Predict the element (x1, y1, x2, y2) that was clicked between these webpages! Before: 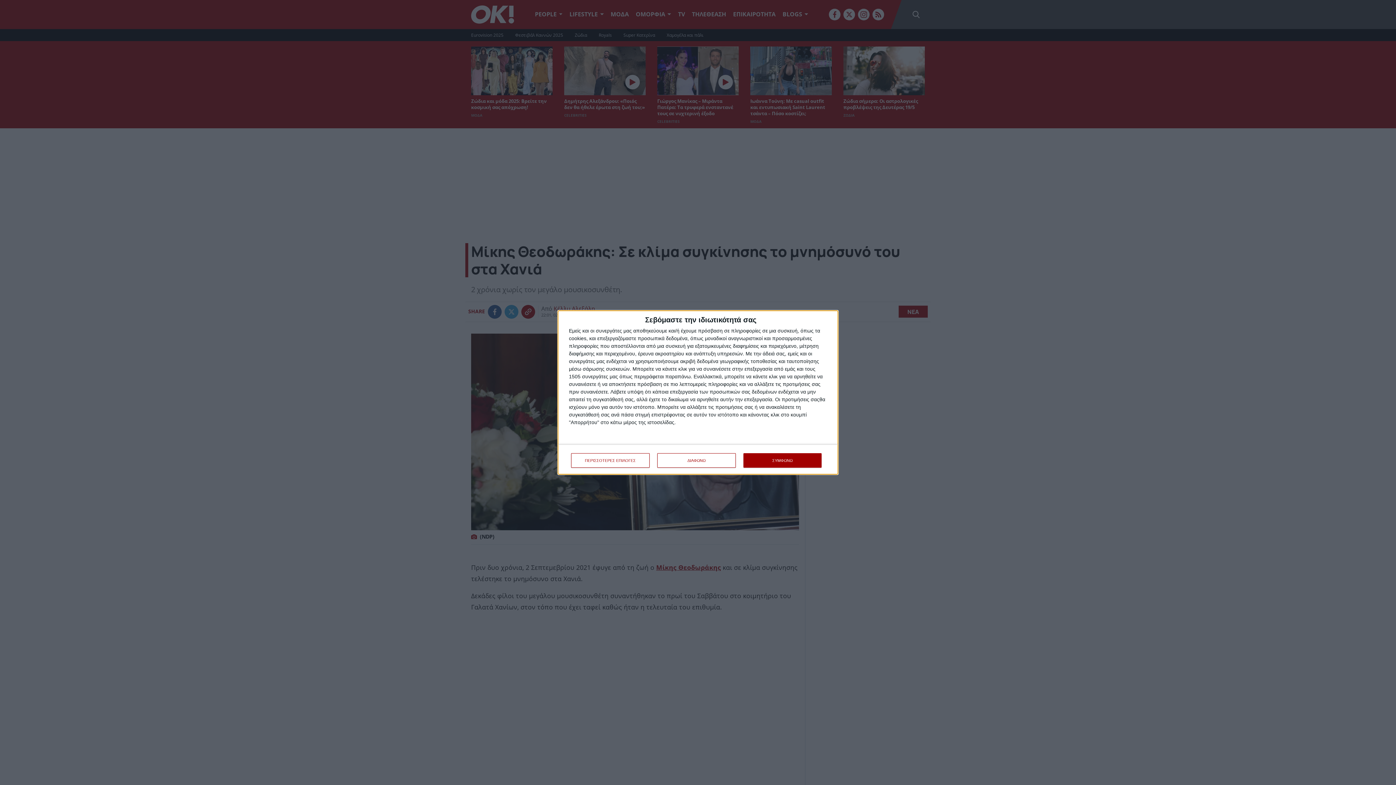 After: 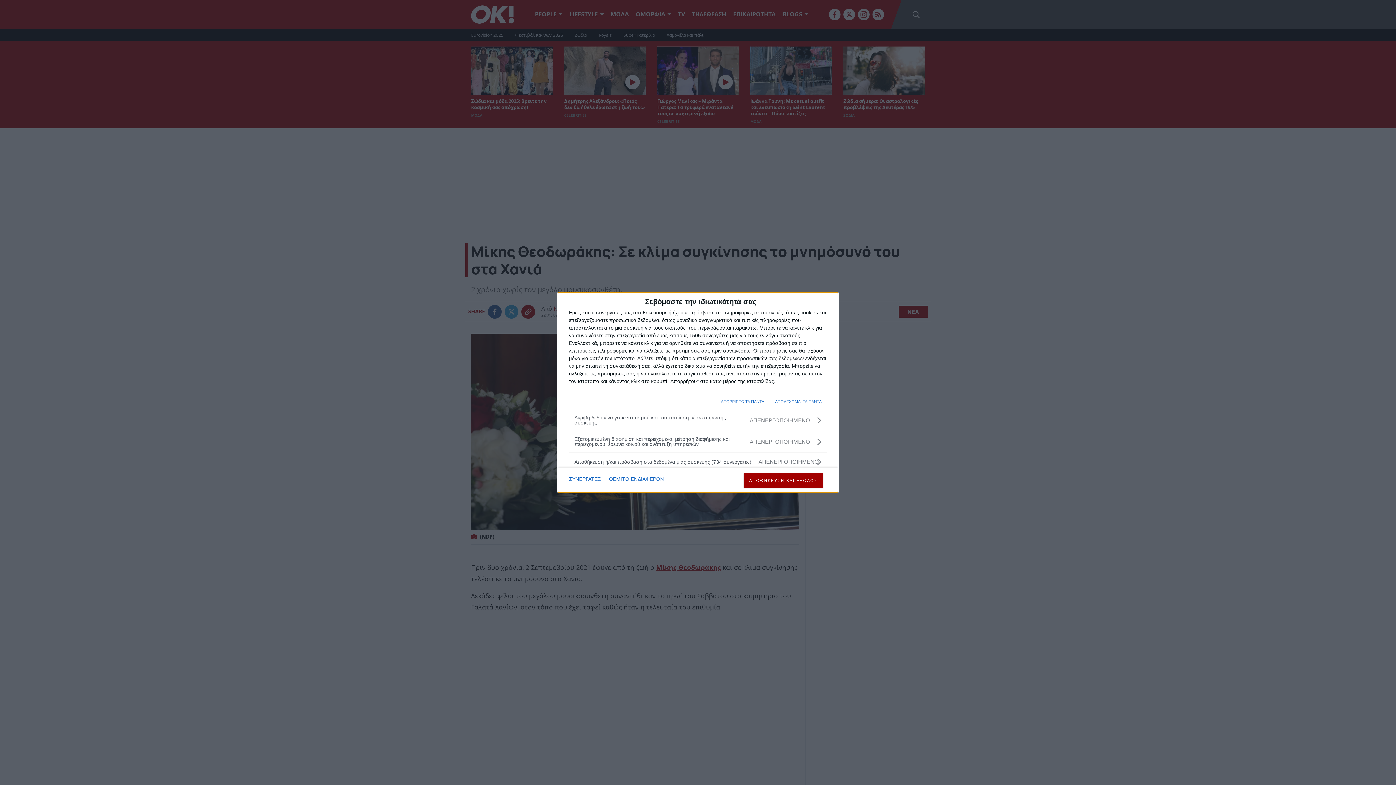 Action: bbox: (571, 453, 649, 468) label: ΠΕΡΙΣΣΟΤΕΡΕΣ ΕΠΙΛΟΓΕΣ